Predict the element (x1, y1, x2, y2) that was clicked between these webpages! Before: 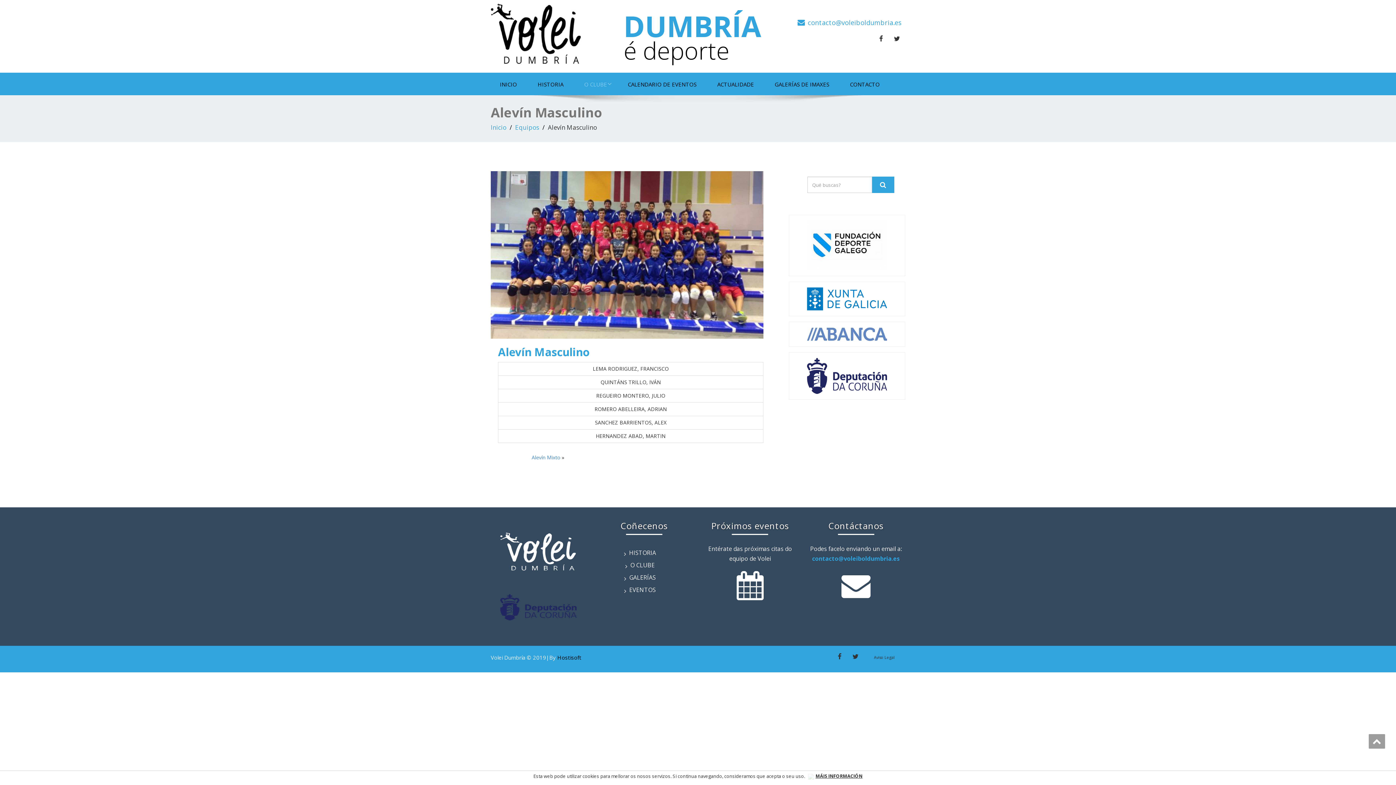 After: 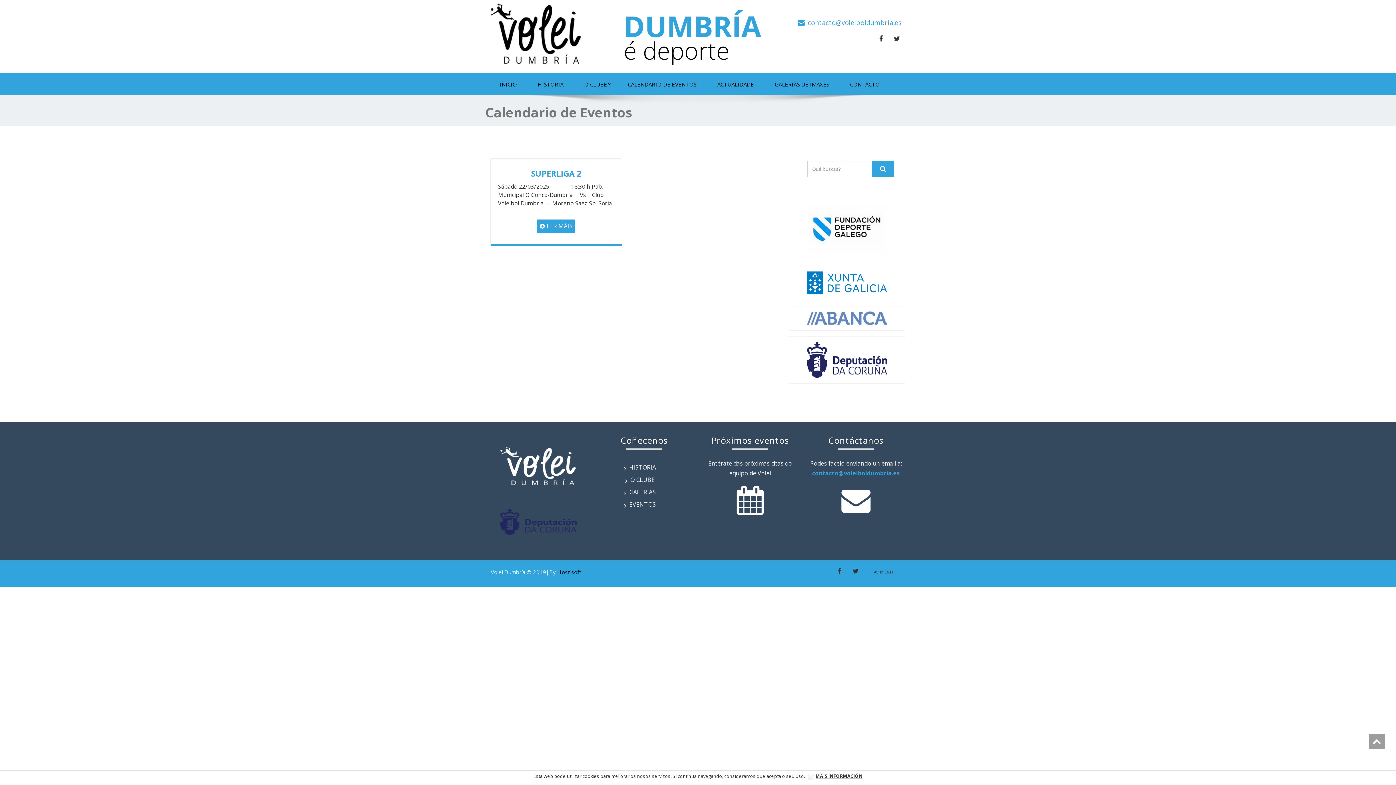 Action: bbox: (702, 564, 797, 600)